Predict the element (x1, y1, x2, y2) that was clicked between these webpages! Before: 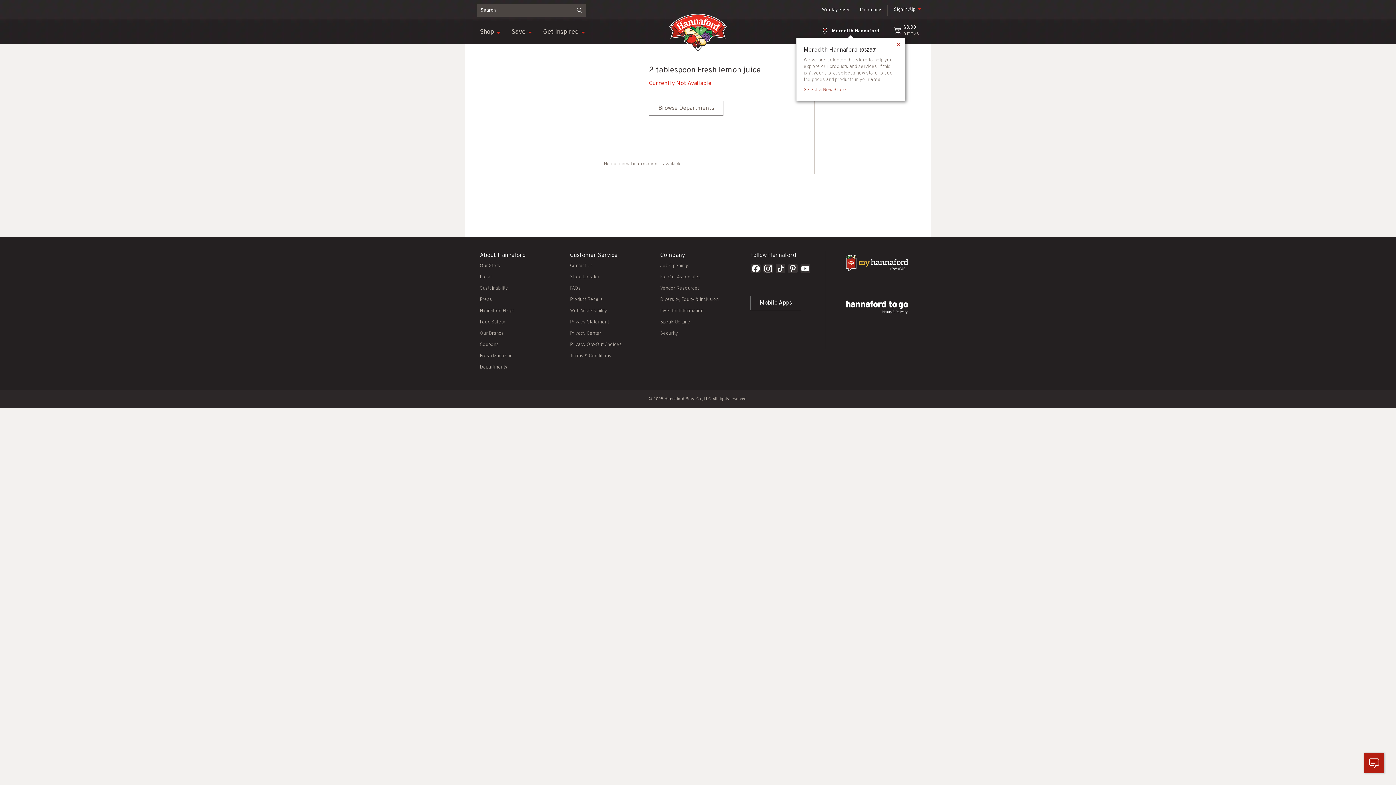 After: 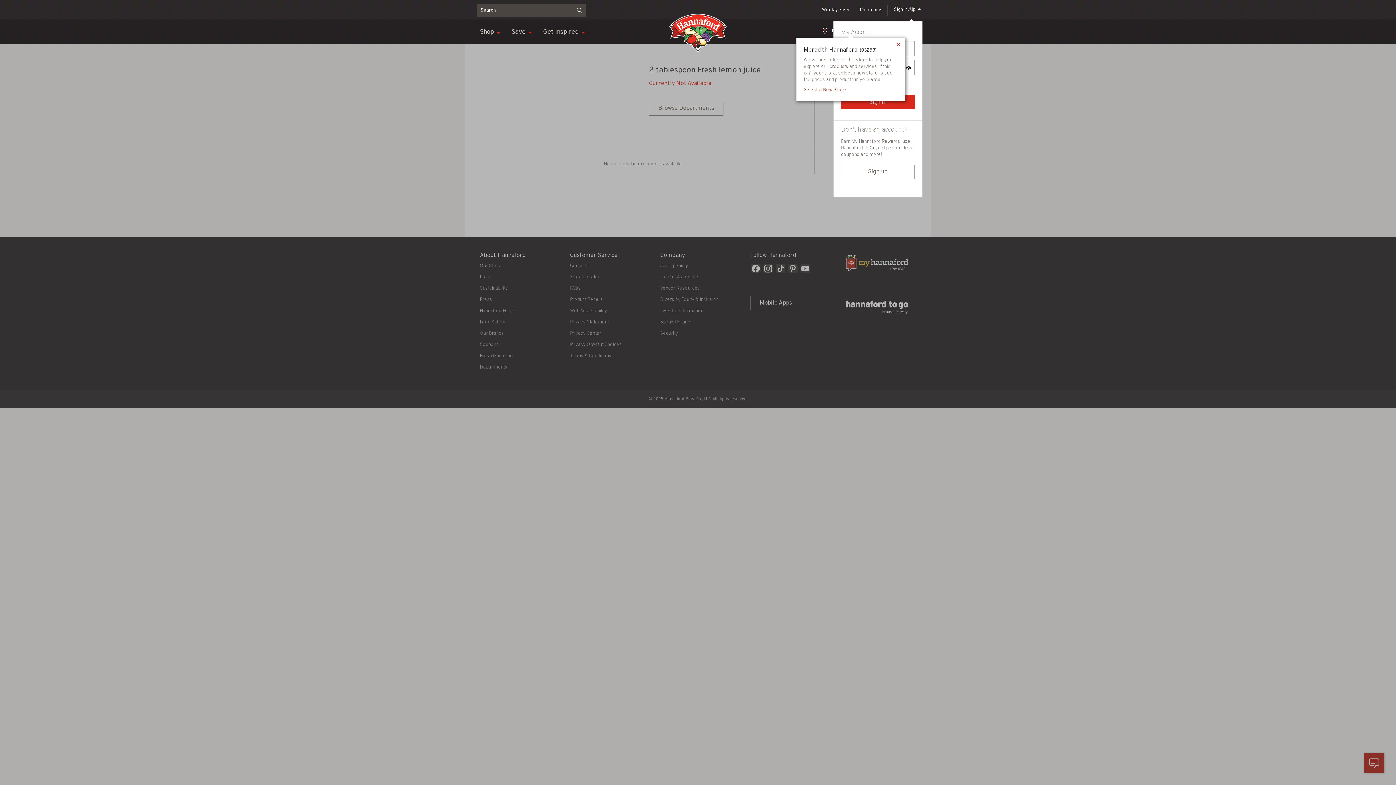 Action: label: Show
Sign In/Up bbox: (894, 6, 915, 12)